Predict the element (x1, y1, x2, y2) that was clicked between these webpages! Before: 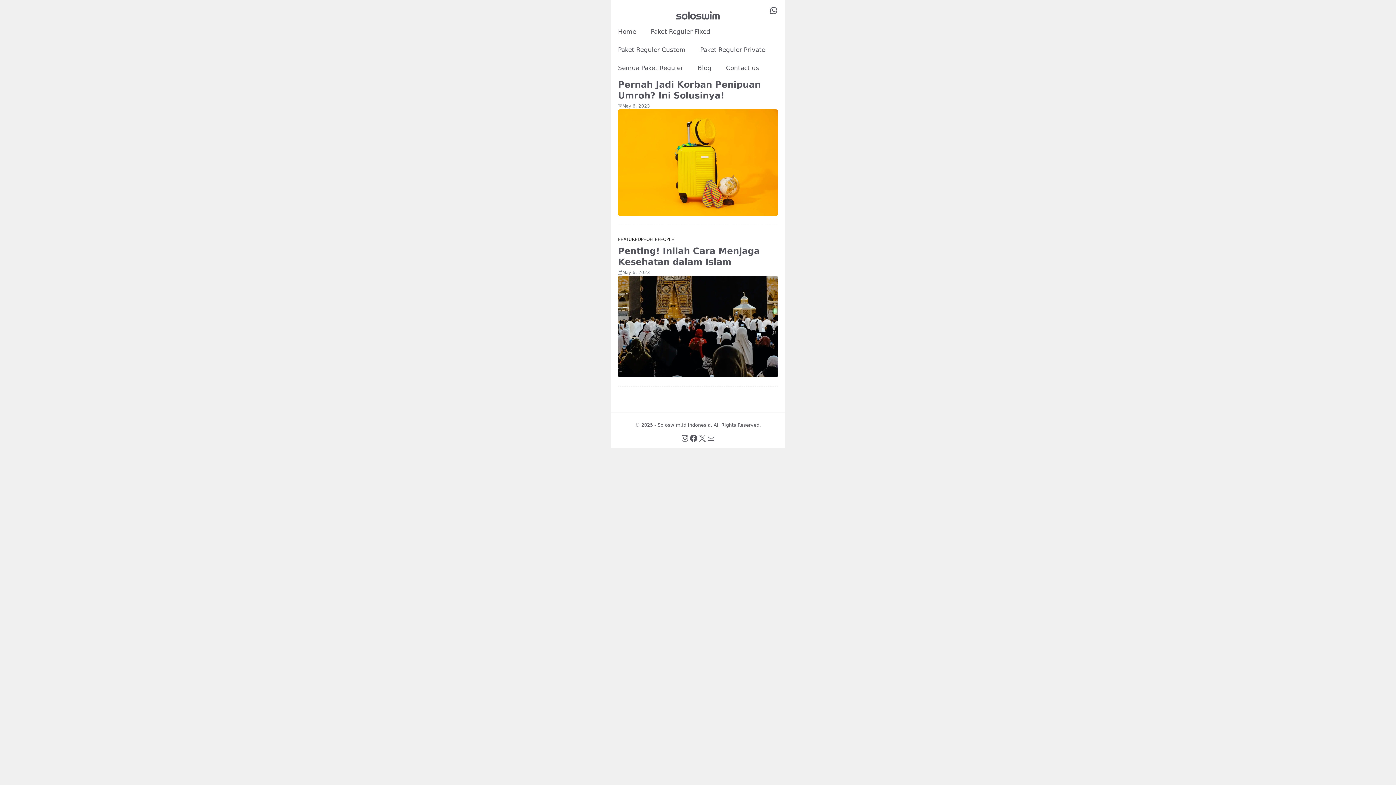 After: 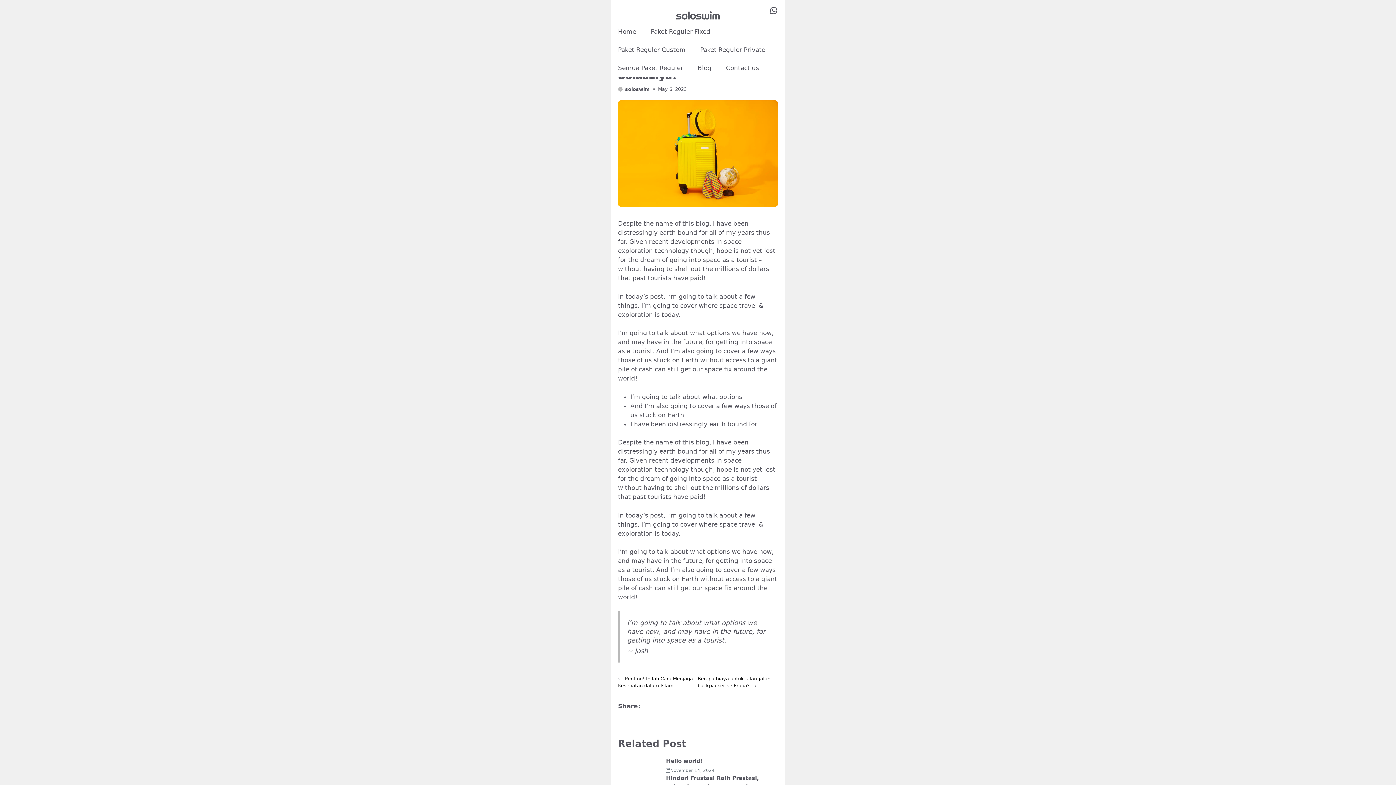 Action: bbox: (618, 158, 778, 165)